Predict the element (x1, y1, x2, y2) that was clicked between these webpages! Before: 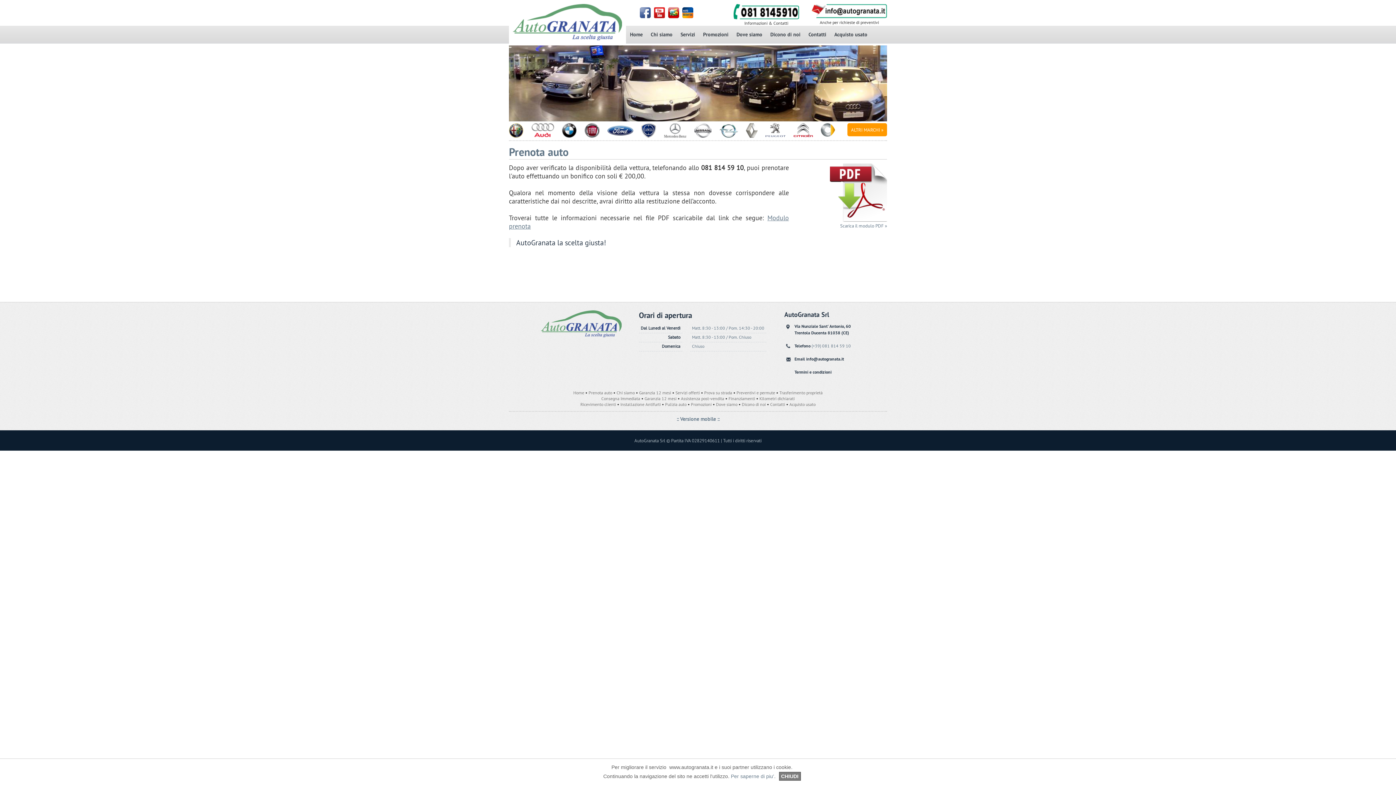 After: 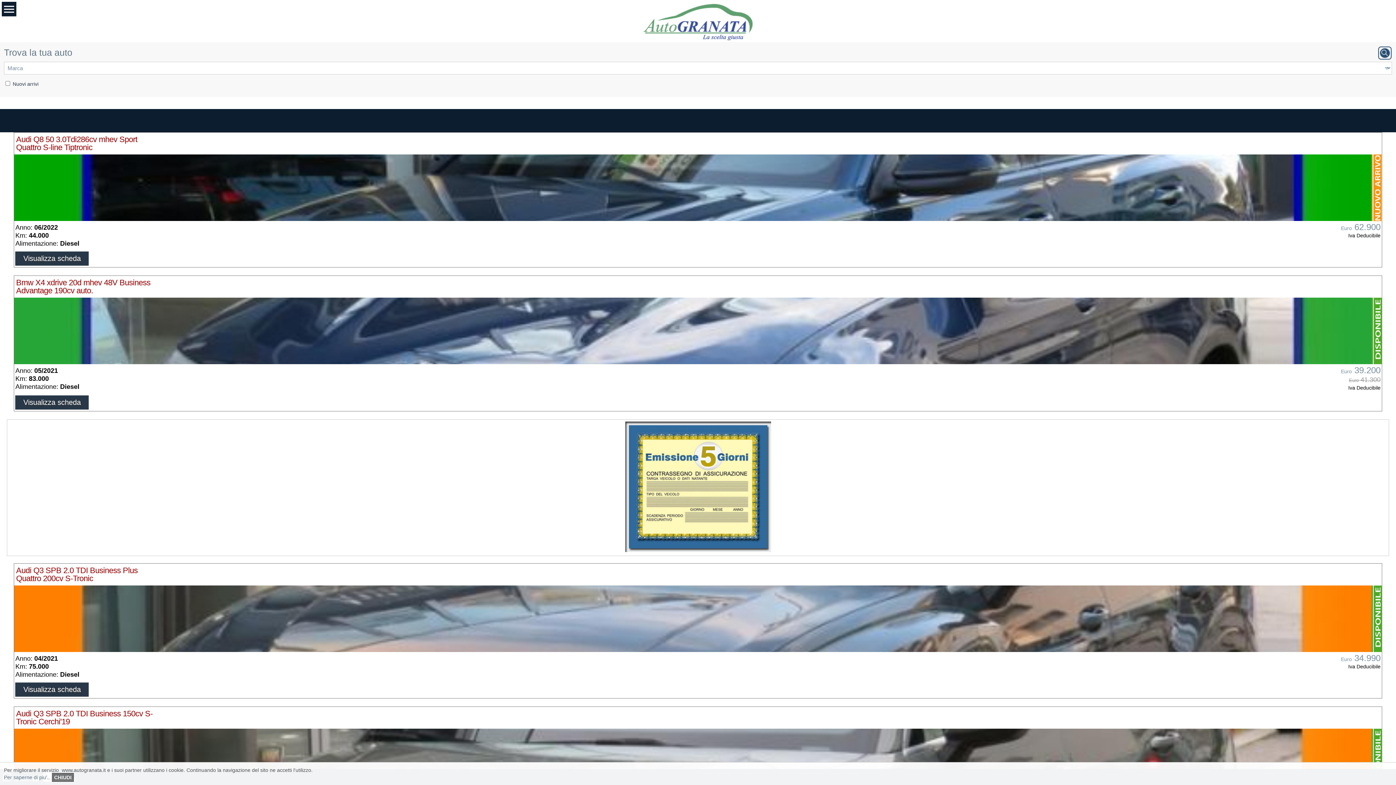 Action: label: :: Versione mobile :: bbox: (676, 416, 719, 422)